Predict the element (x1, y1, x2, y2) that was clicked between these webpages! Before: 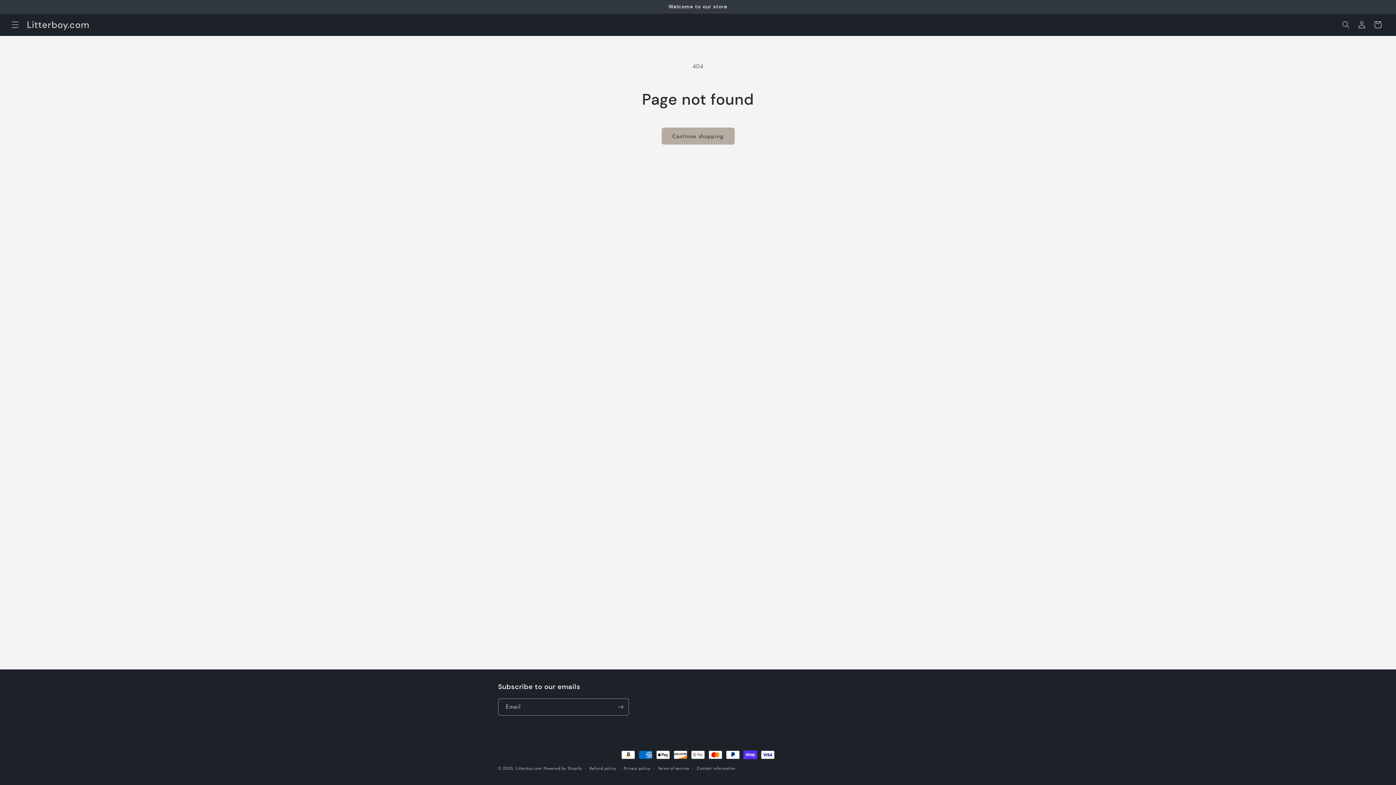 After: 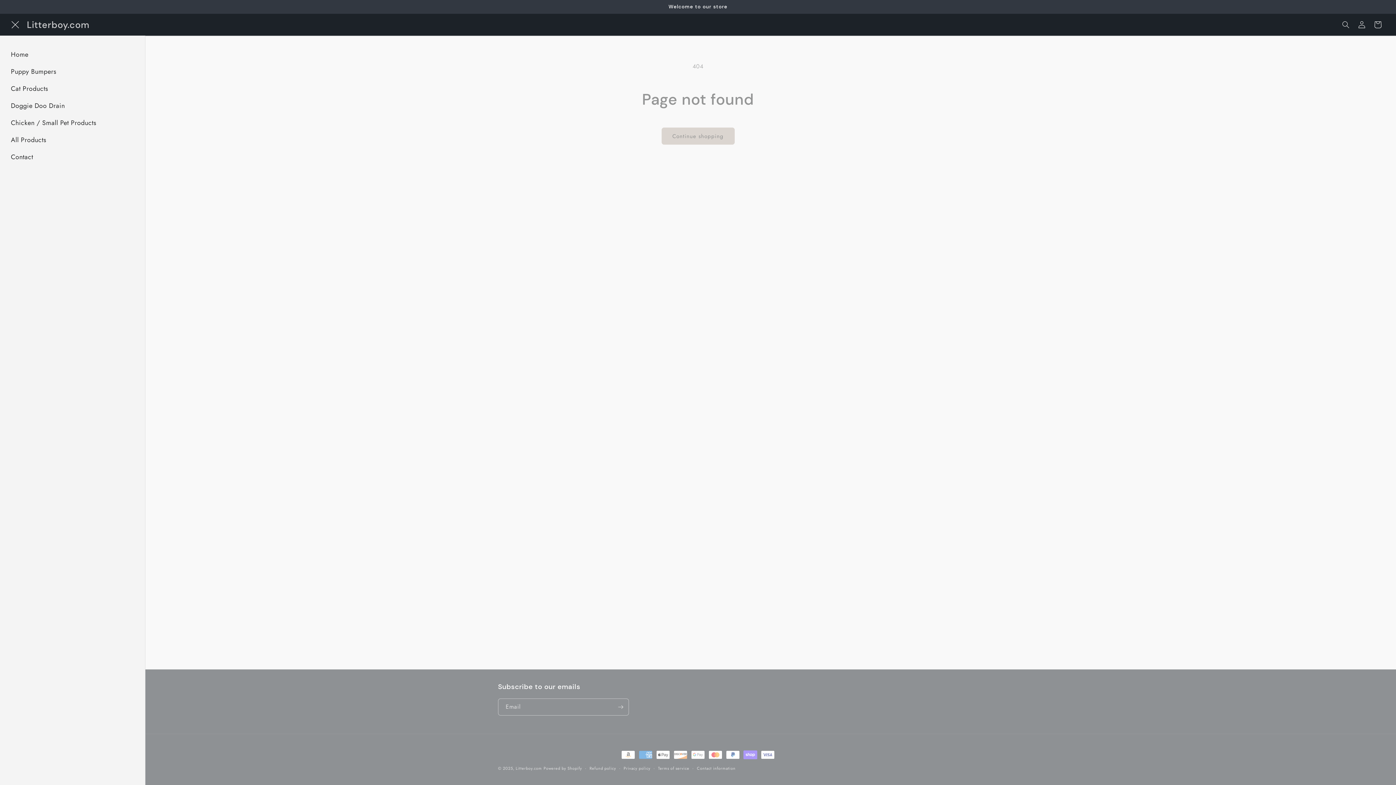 Action: label: Menu bbox: (7, 16, 23, 32)